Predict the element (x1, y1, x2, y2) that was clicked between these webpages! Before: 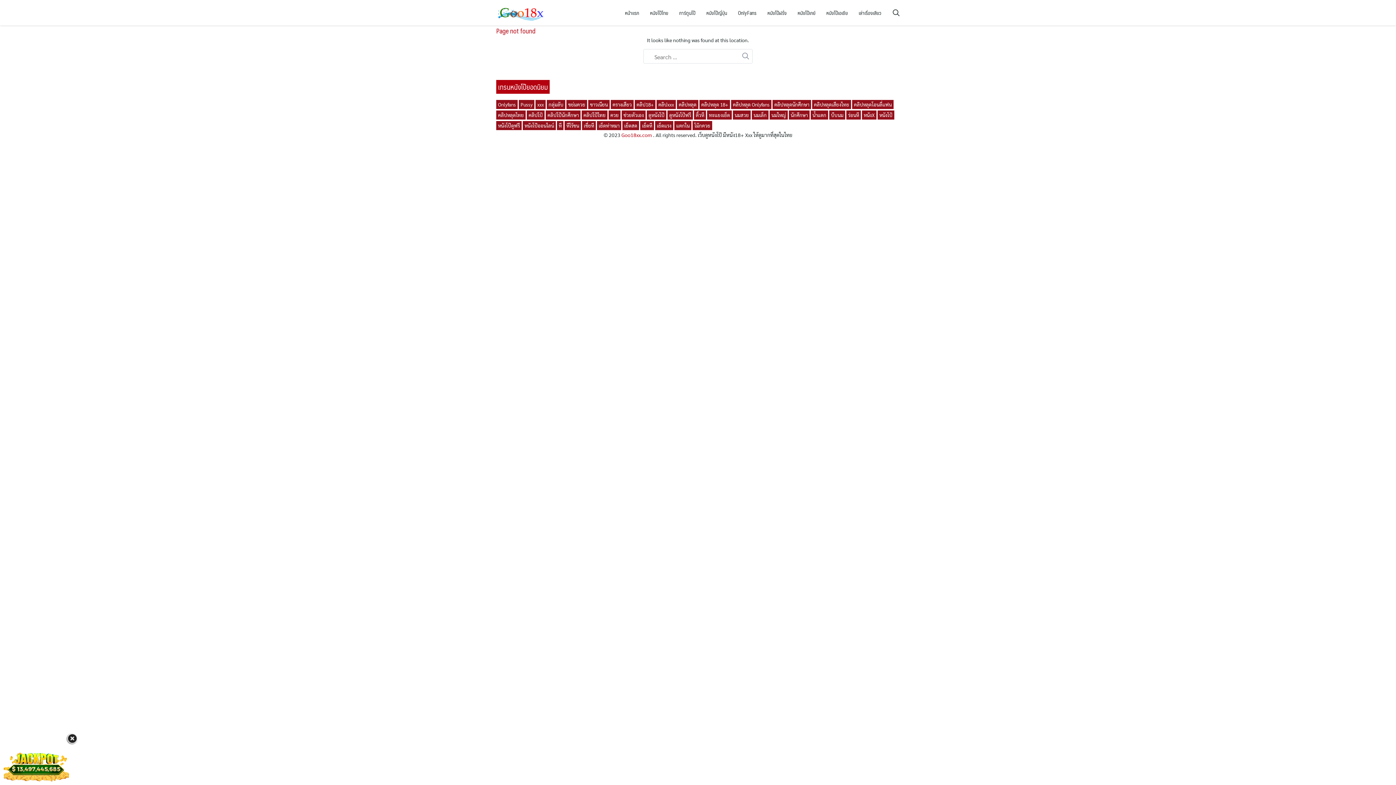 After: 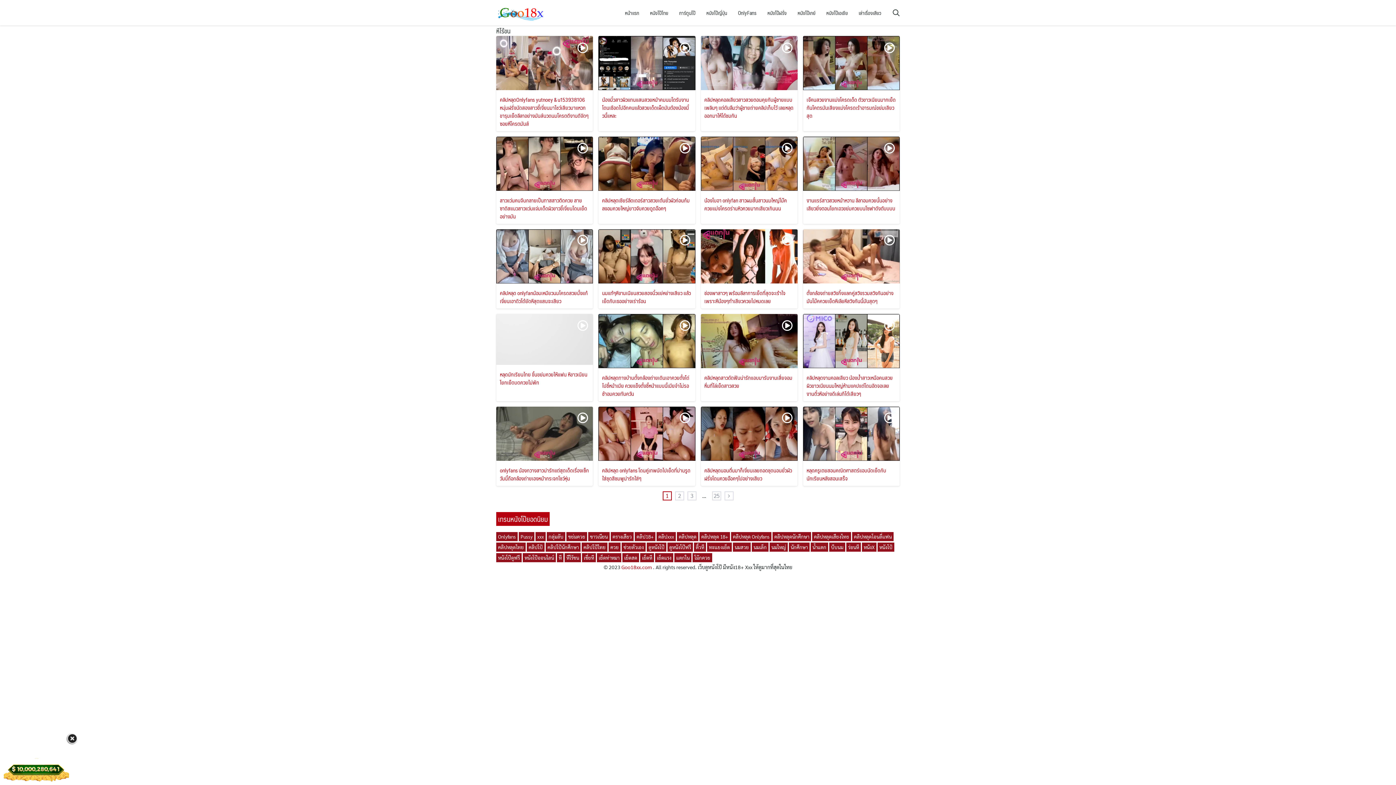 Action: label: หีไร้ขน bbox: (564, 121, 581, 130)